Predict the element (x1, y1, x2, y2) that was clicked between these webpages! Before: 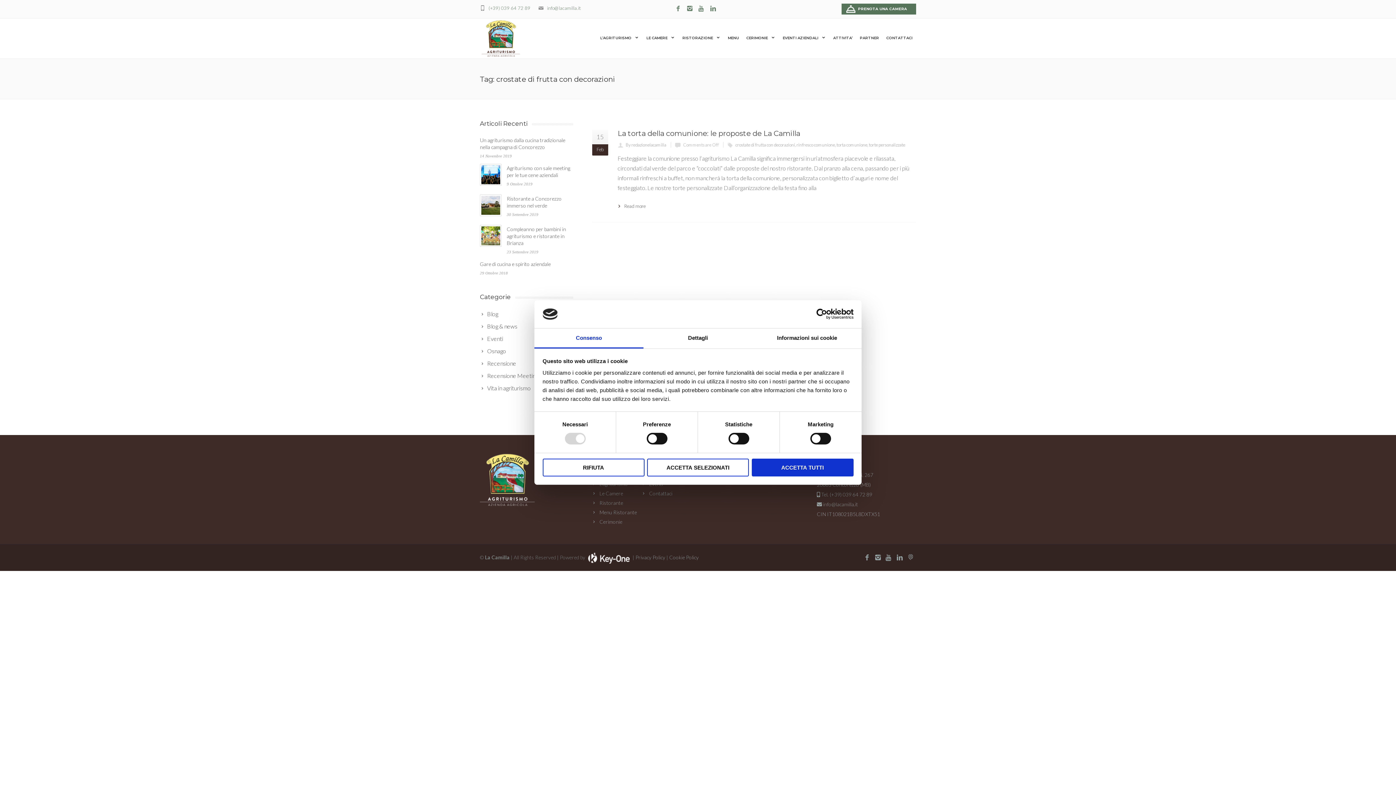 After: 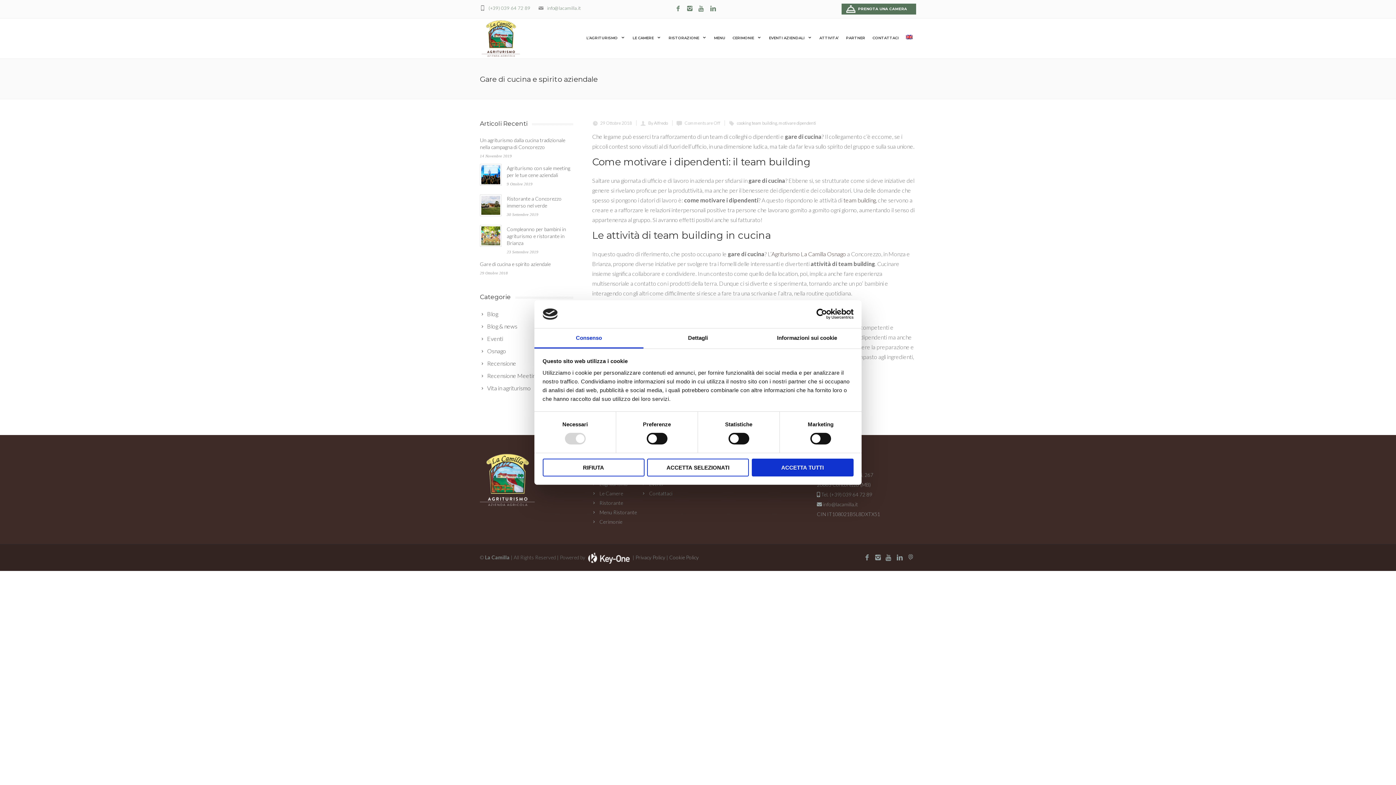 Action: bbox: (480, 202, 550, 208) label: Gare di cucina e spirito aziendale